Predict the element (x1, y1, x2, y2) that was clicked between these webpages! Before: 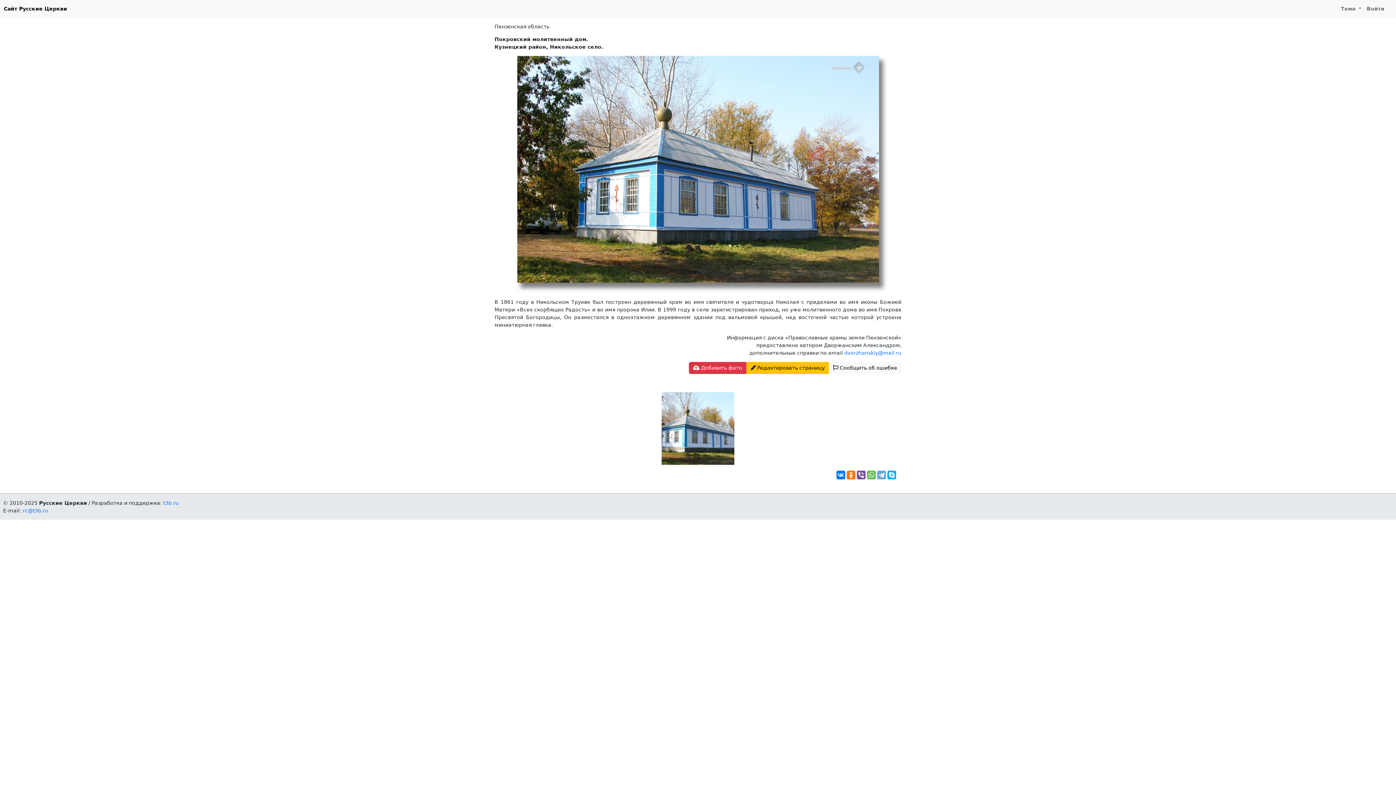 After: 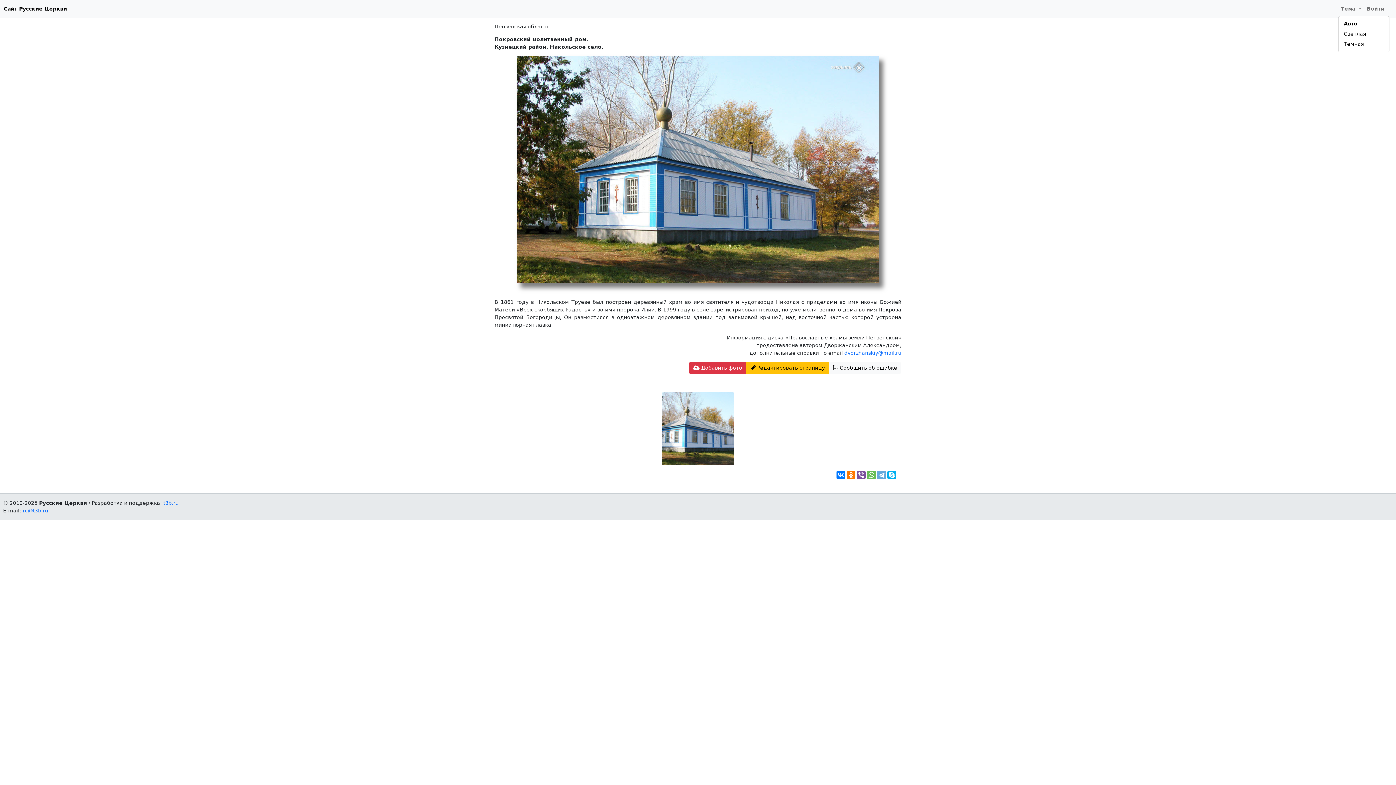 Action: label: Тема  bbox: (1338, 2, 1364, 15)